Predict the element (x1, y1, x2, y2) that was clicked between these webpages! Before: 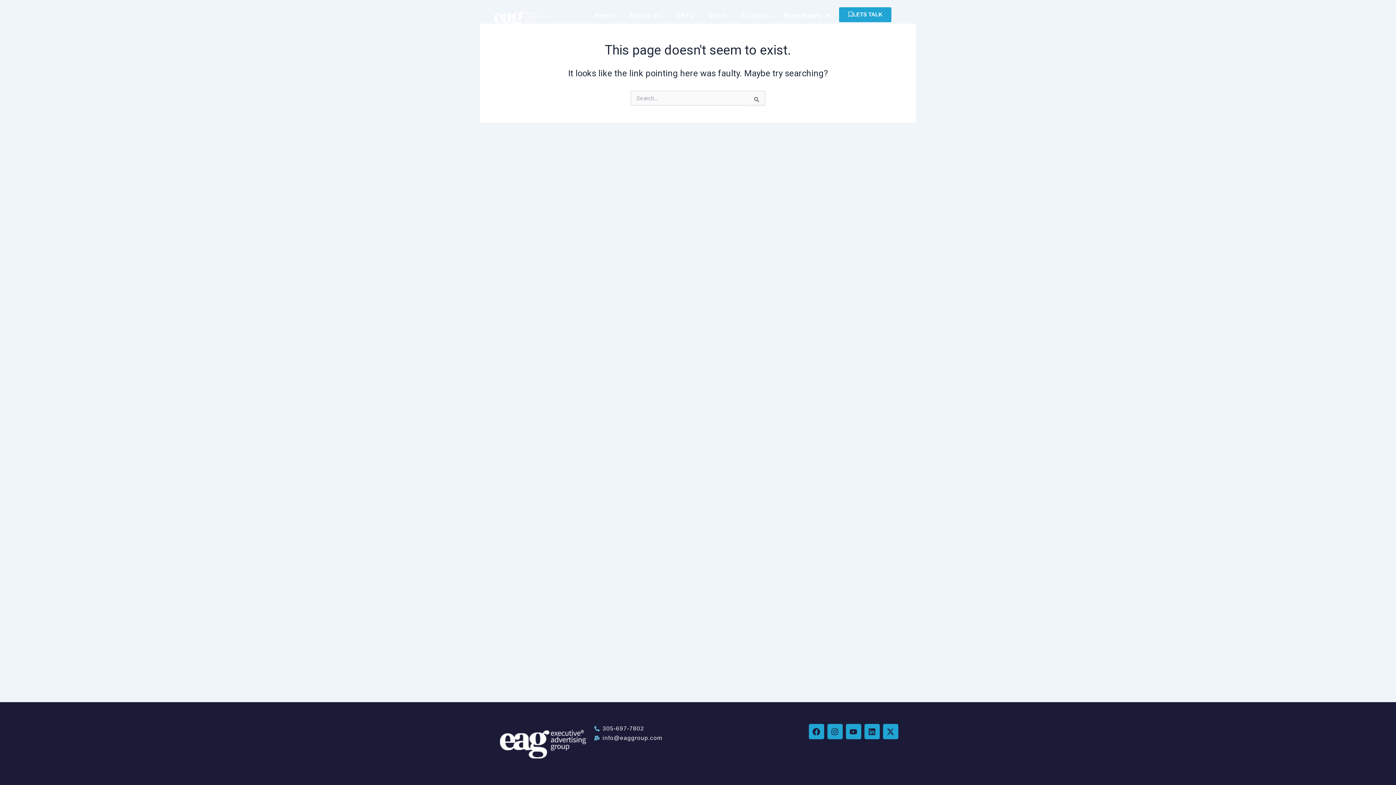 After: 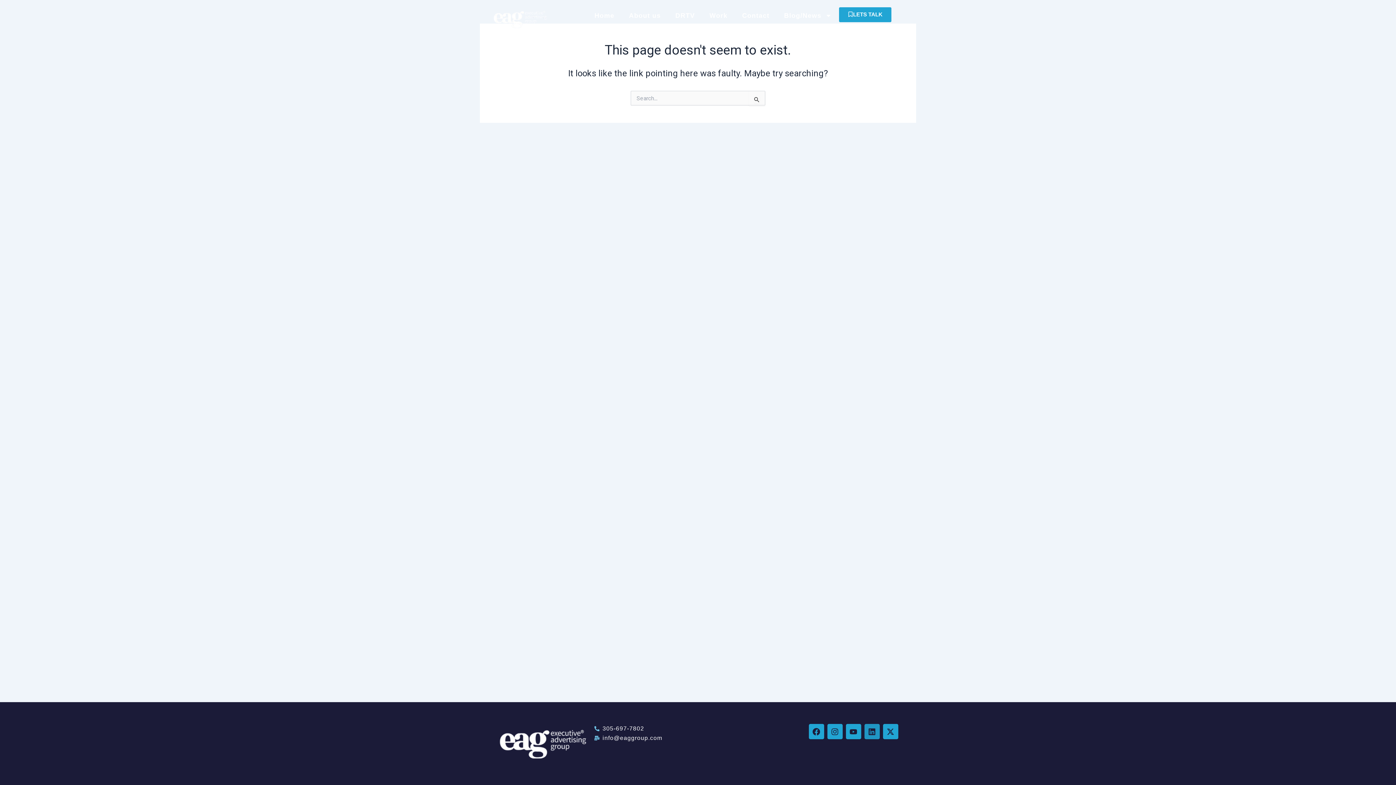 Action: bbox: (864, 724, 879, 739) label: Linkedin